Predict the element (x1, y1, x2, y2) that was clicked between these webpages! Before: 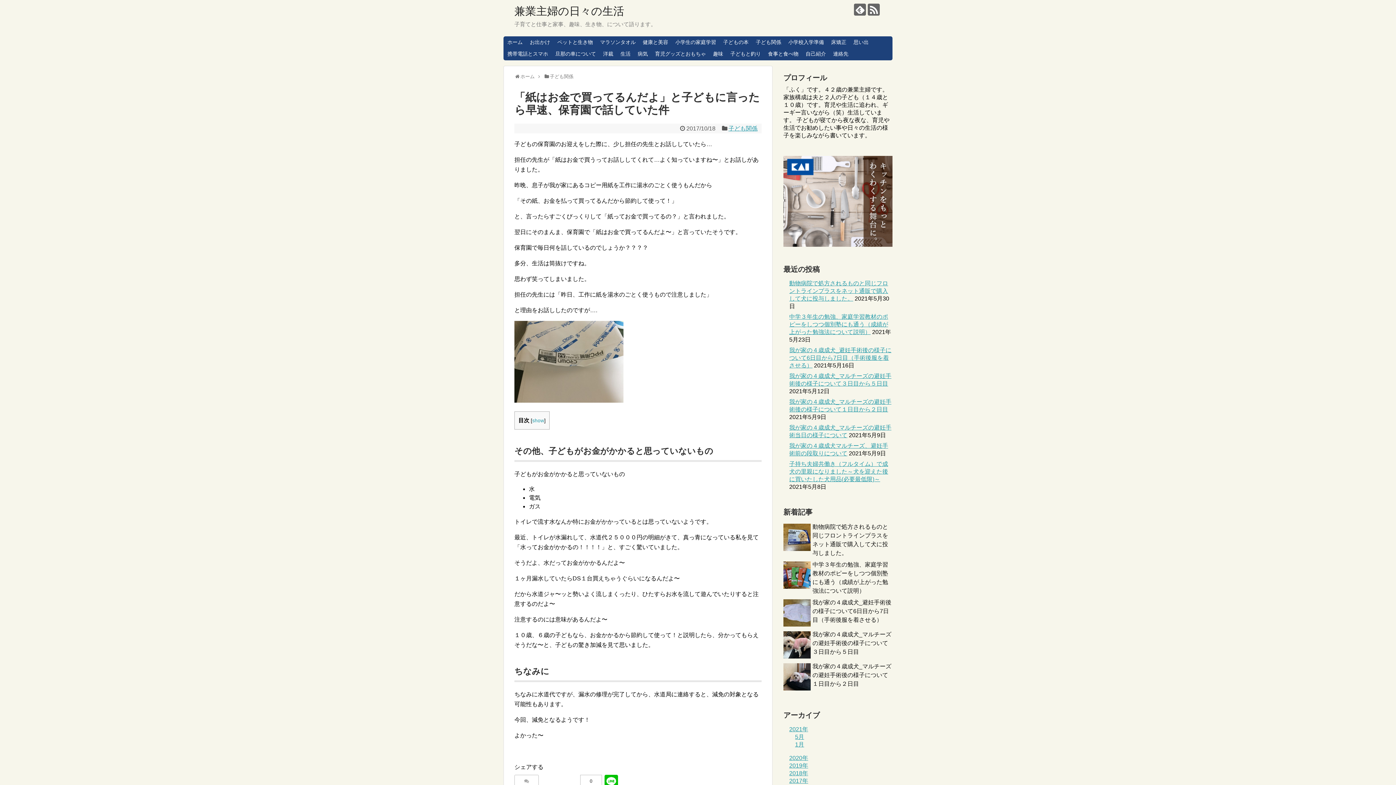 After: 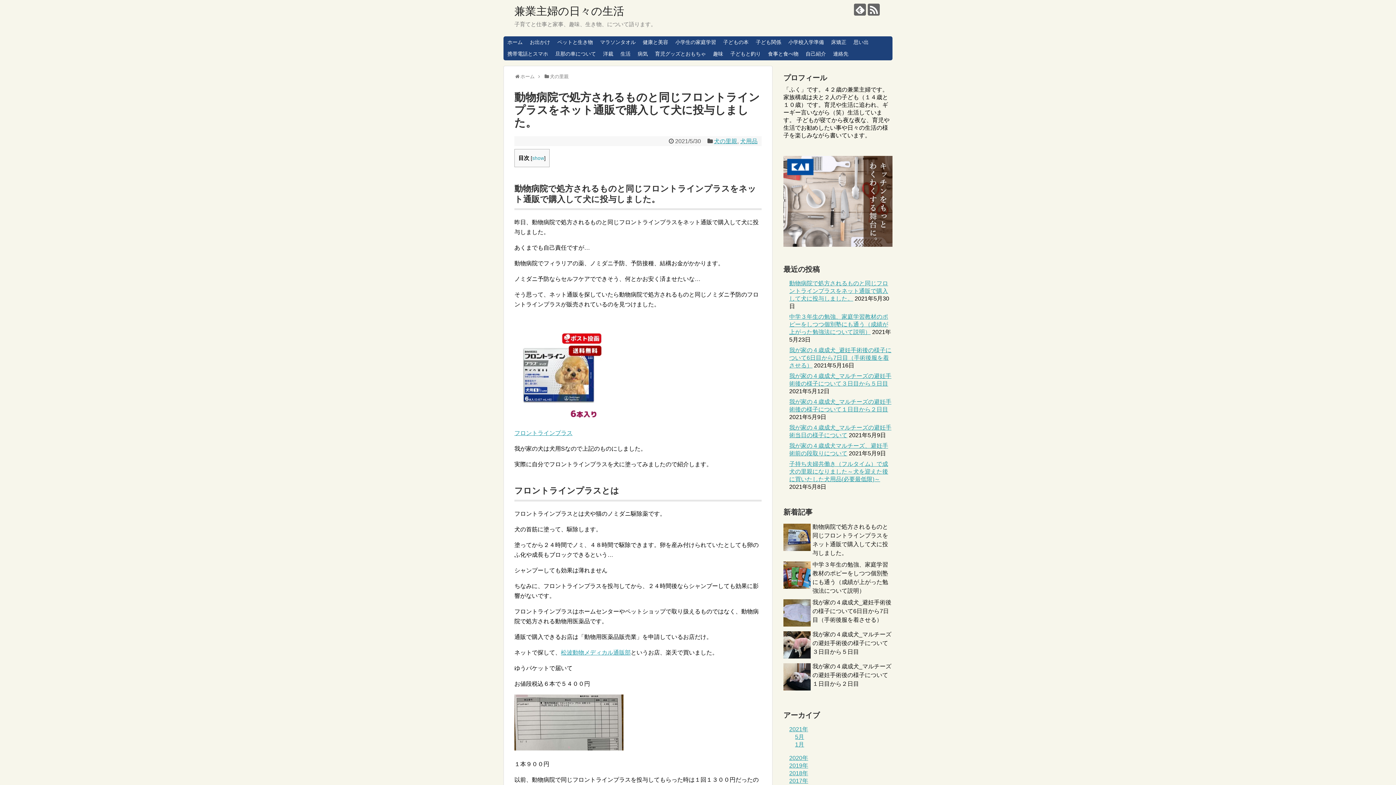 Action: bbox: (789, 280, 888, 301) label: 動物病院で処方されるものと同じフロントラインプラスをネット通販で購入して犬に投与しました。